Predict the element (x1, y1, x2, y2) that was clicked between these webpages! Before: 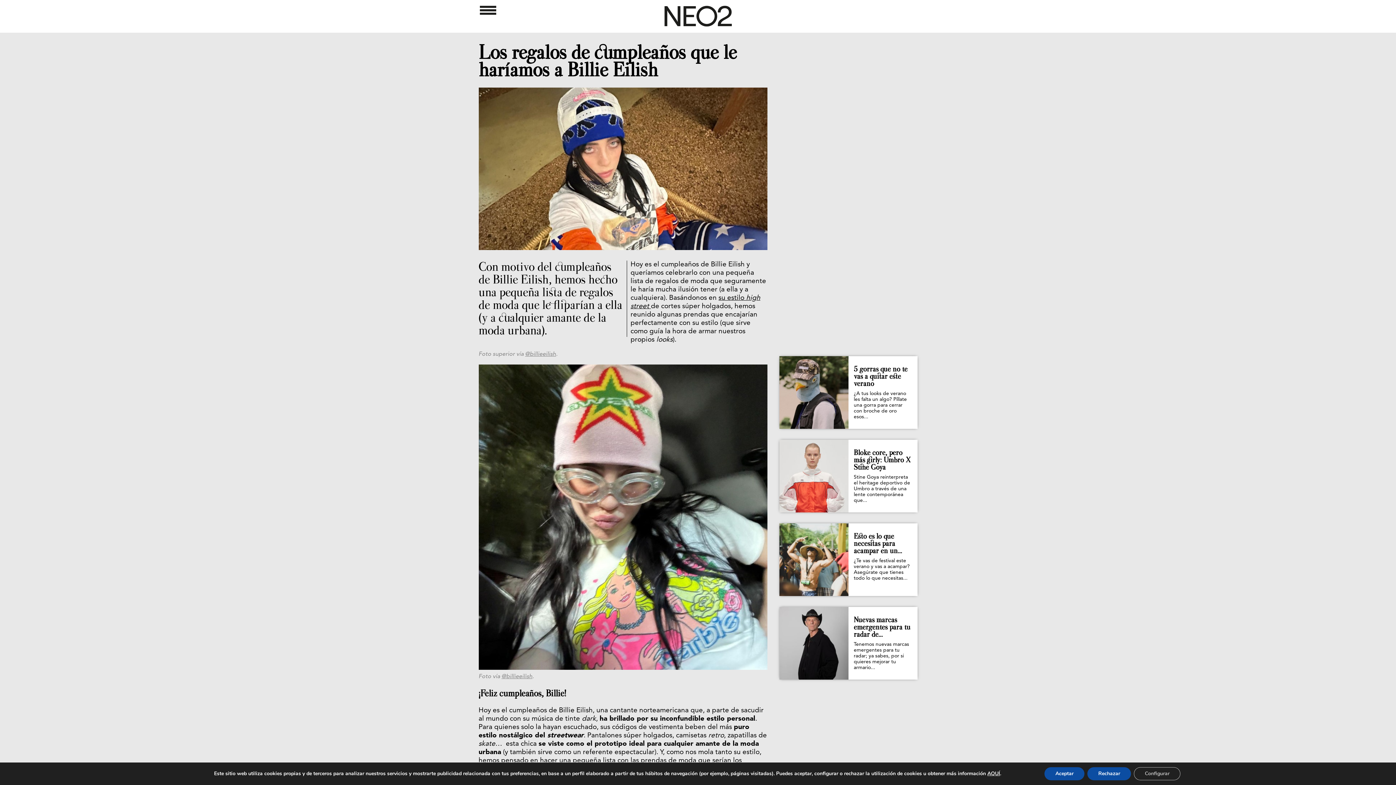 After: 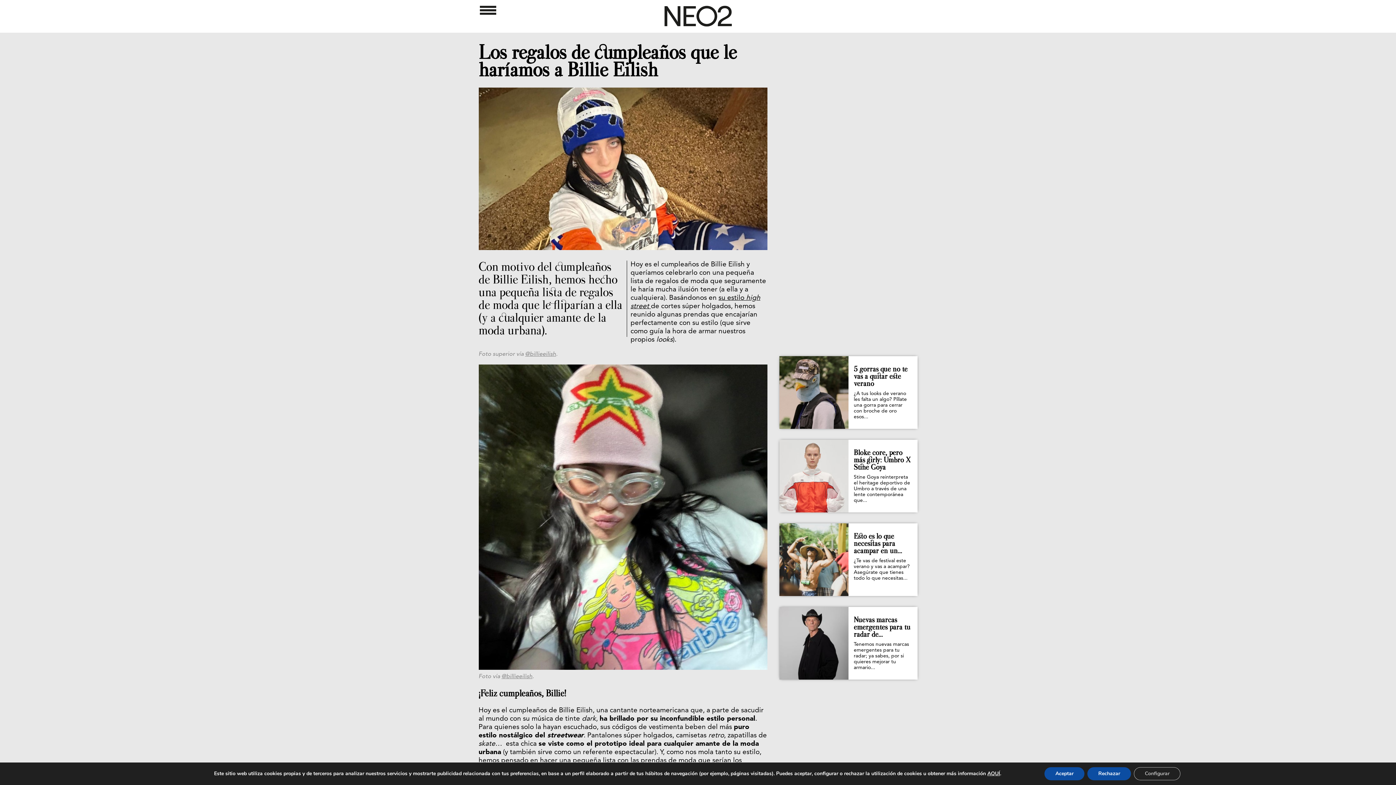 Action: bbox: (501, 674, 532, 680) label: @billieeilish